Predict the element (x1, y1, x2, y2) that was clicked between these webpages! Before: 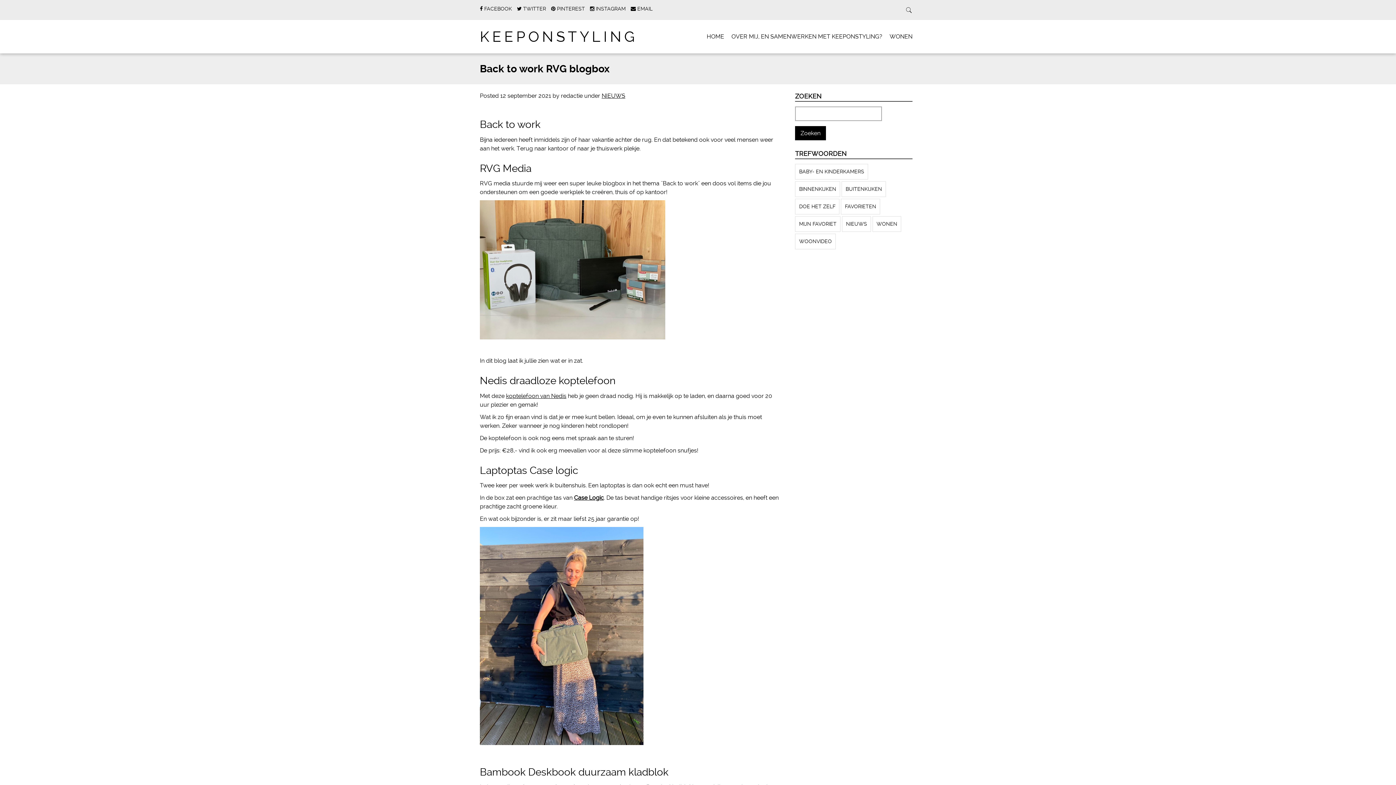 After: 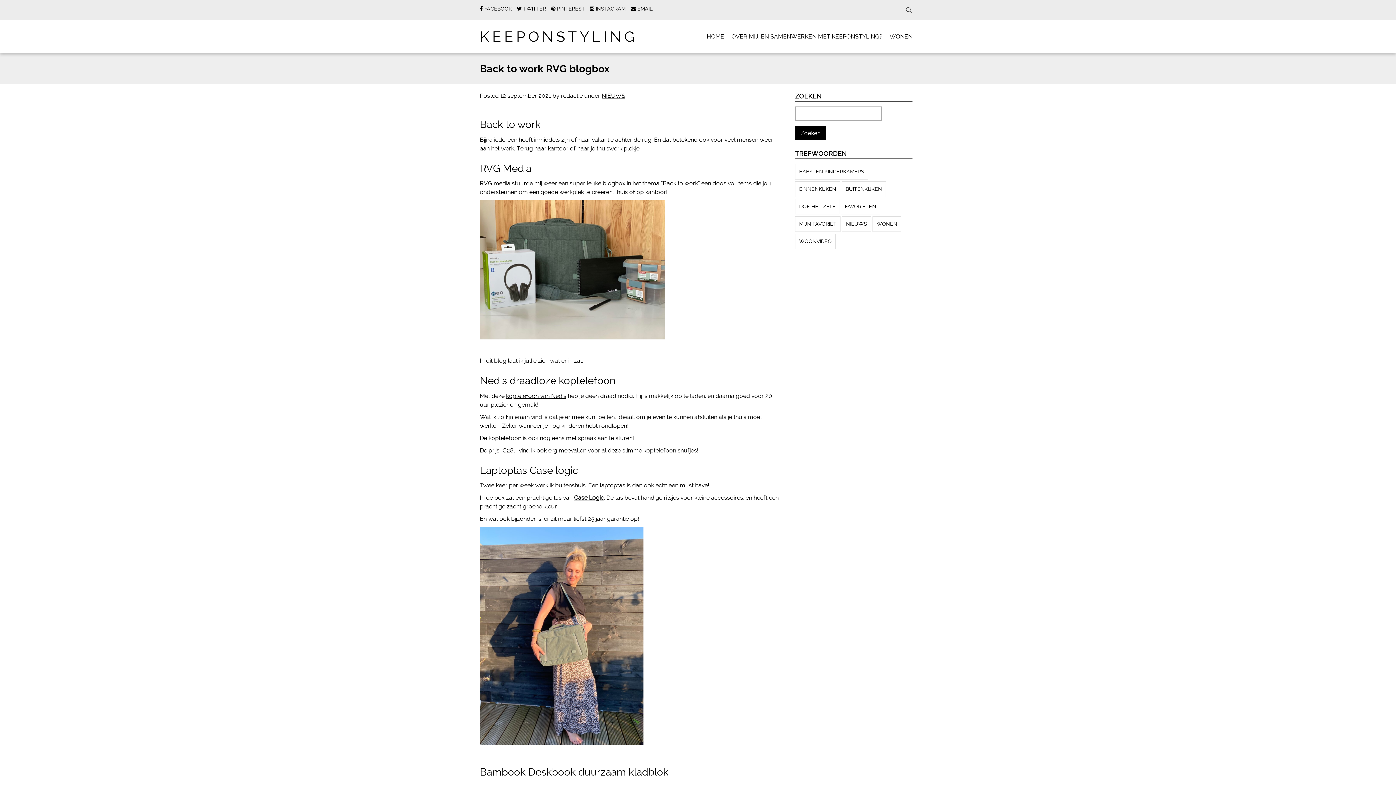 Action: bbox: (590, 5, 625, 12) label:  INSTAGRAM